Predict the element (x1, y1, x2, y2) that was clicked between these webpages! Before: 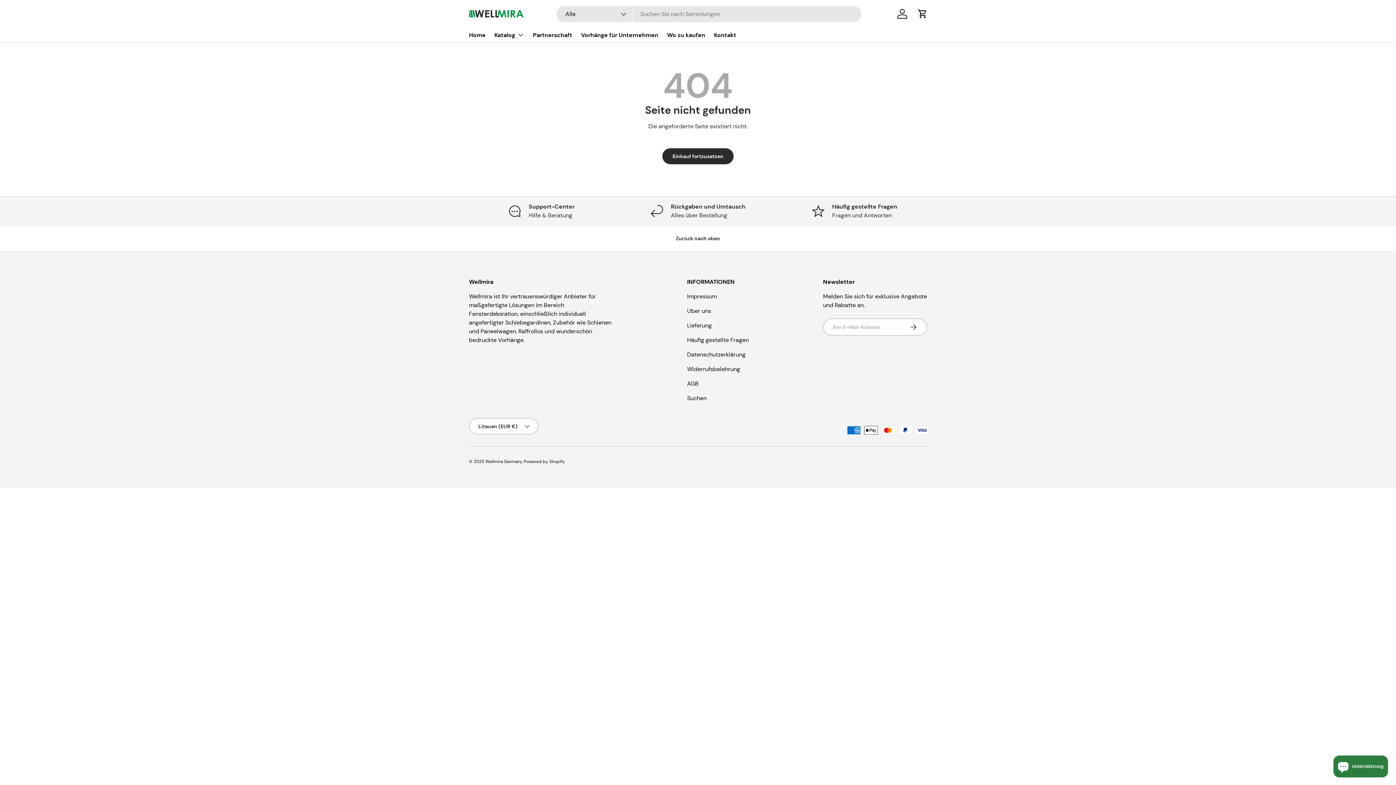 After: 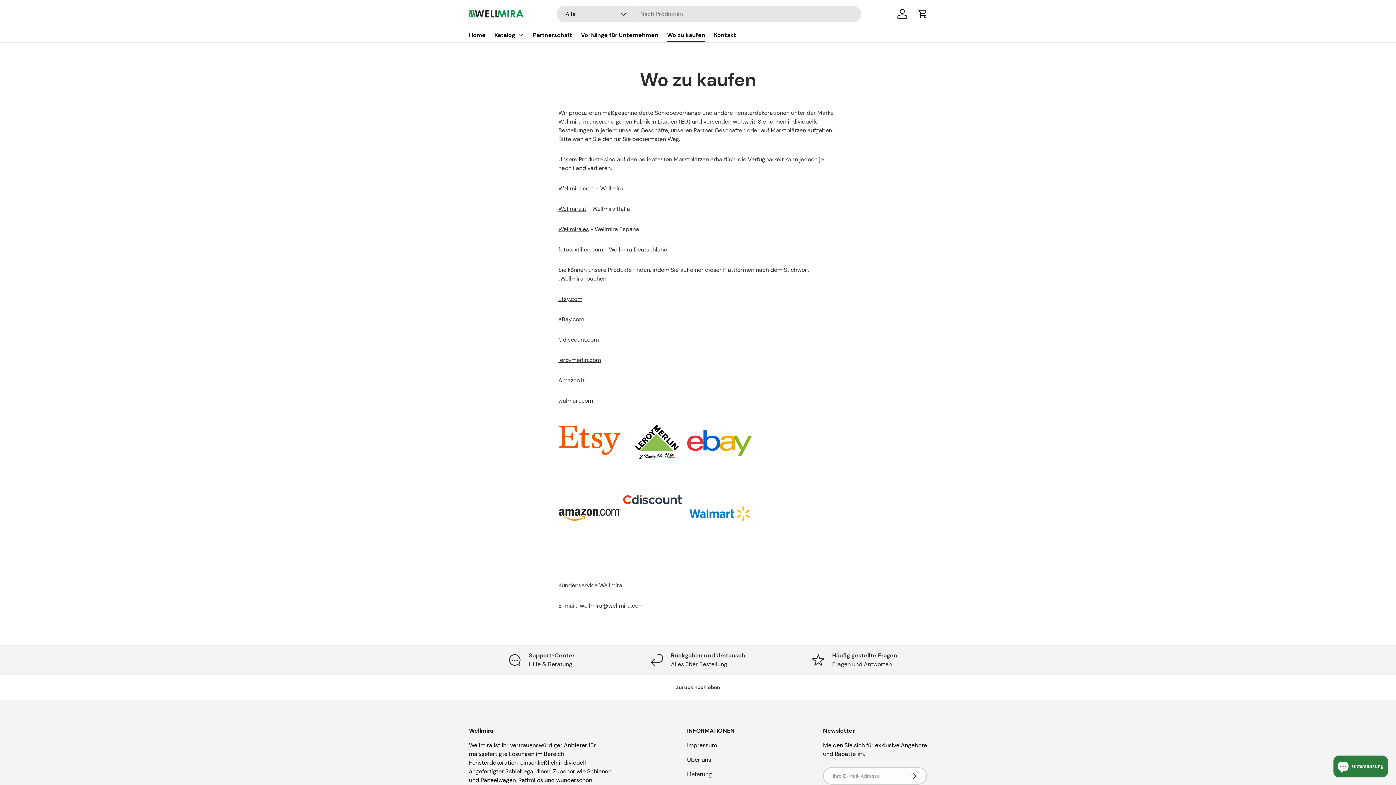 Action: label: Wo zu kaufen bbox: (667, 28, 705, 42)